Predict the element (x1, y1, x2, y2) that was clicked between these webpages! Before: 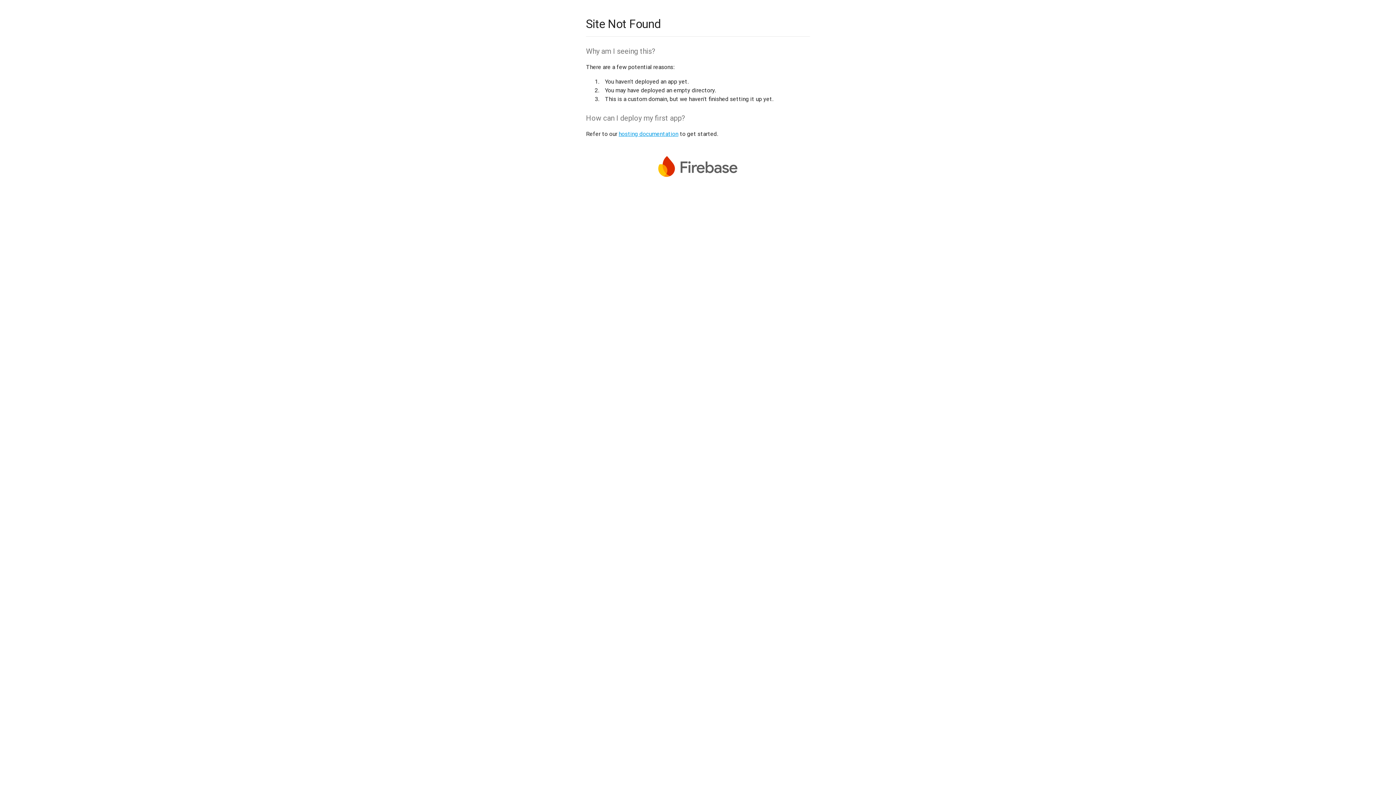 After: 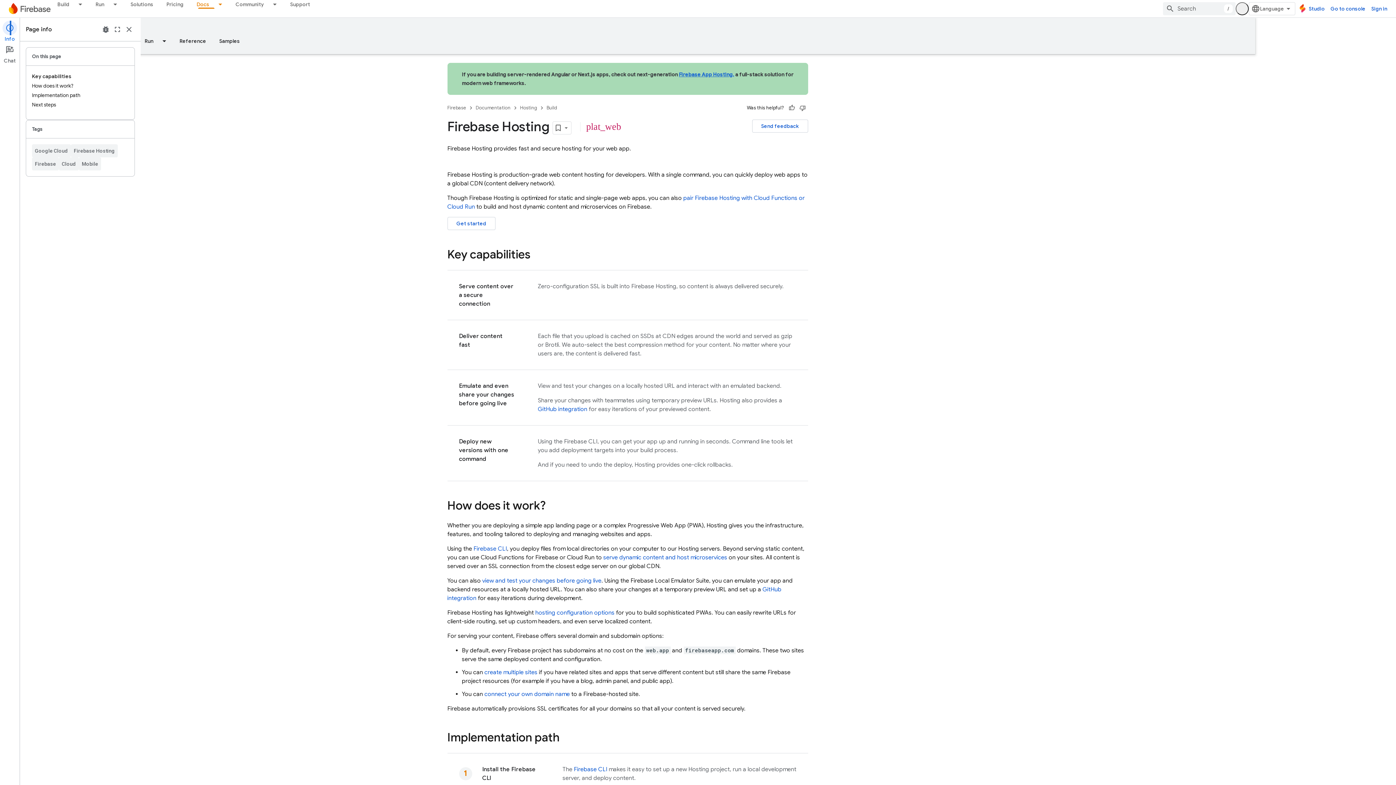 Action: bbox: (618, 130, 678, 137) label: hosting documentation